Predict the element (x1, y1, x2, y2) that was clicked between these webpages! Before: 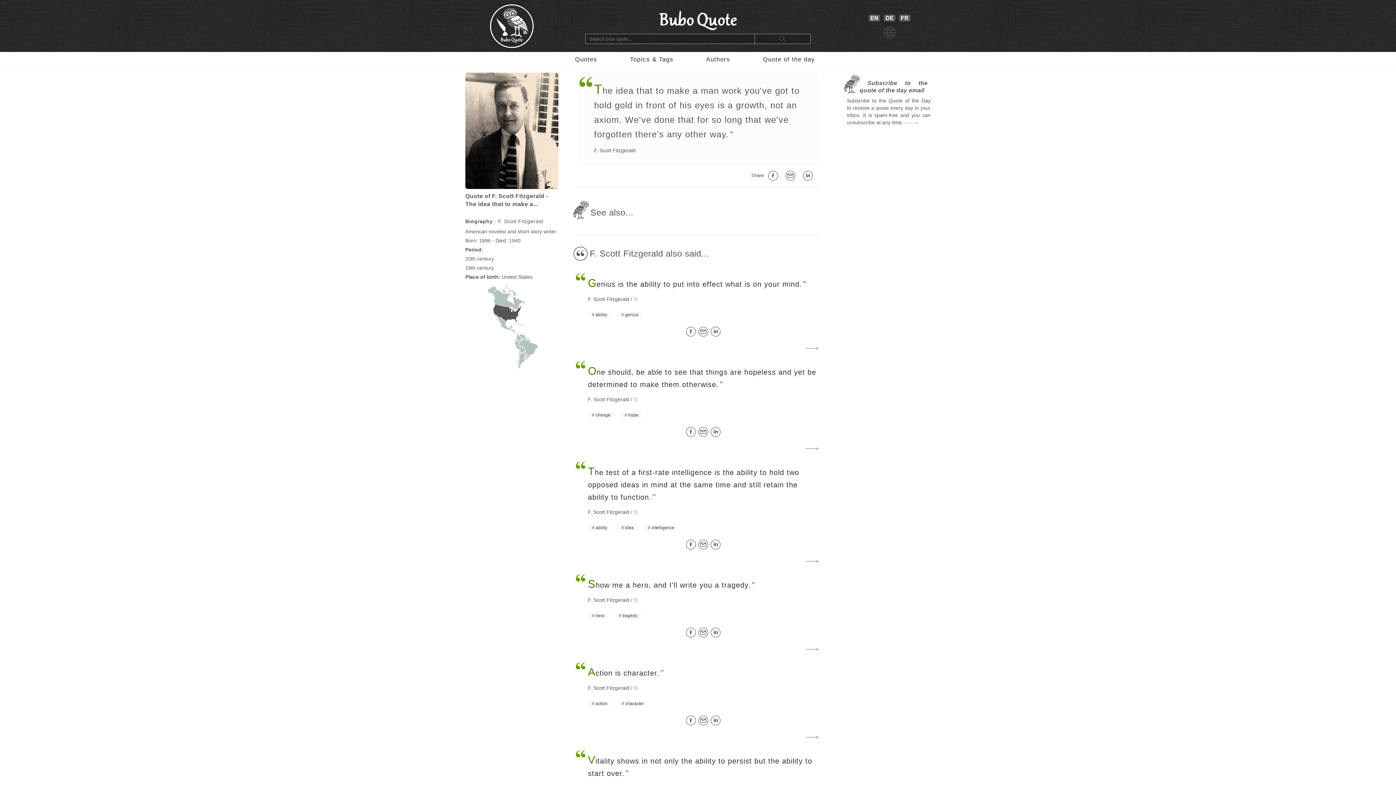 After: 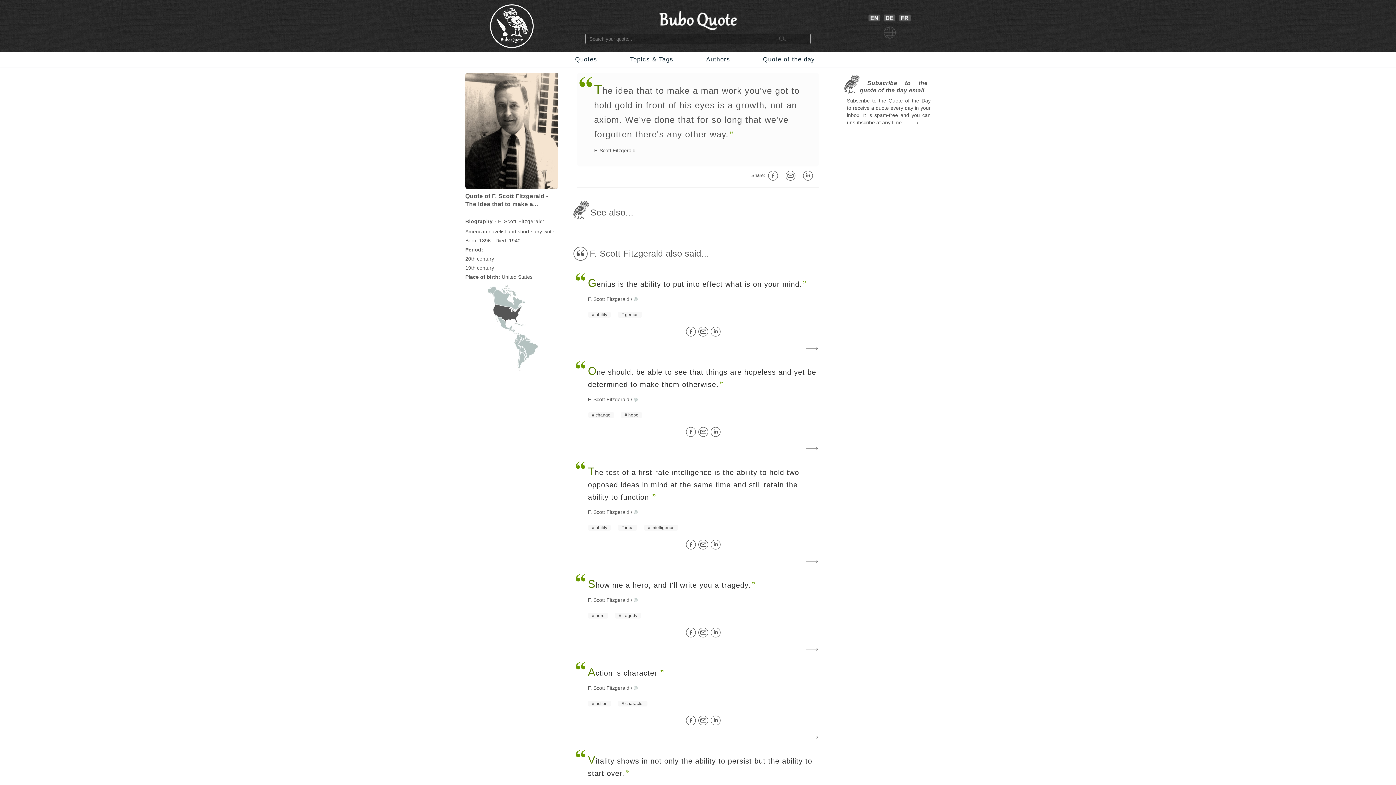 Action: bbox: (686, 716, 698, 725)